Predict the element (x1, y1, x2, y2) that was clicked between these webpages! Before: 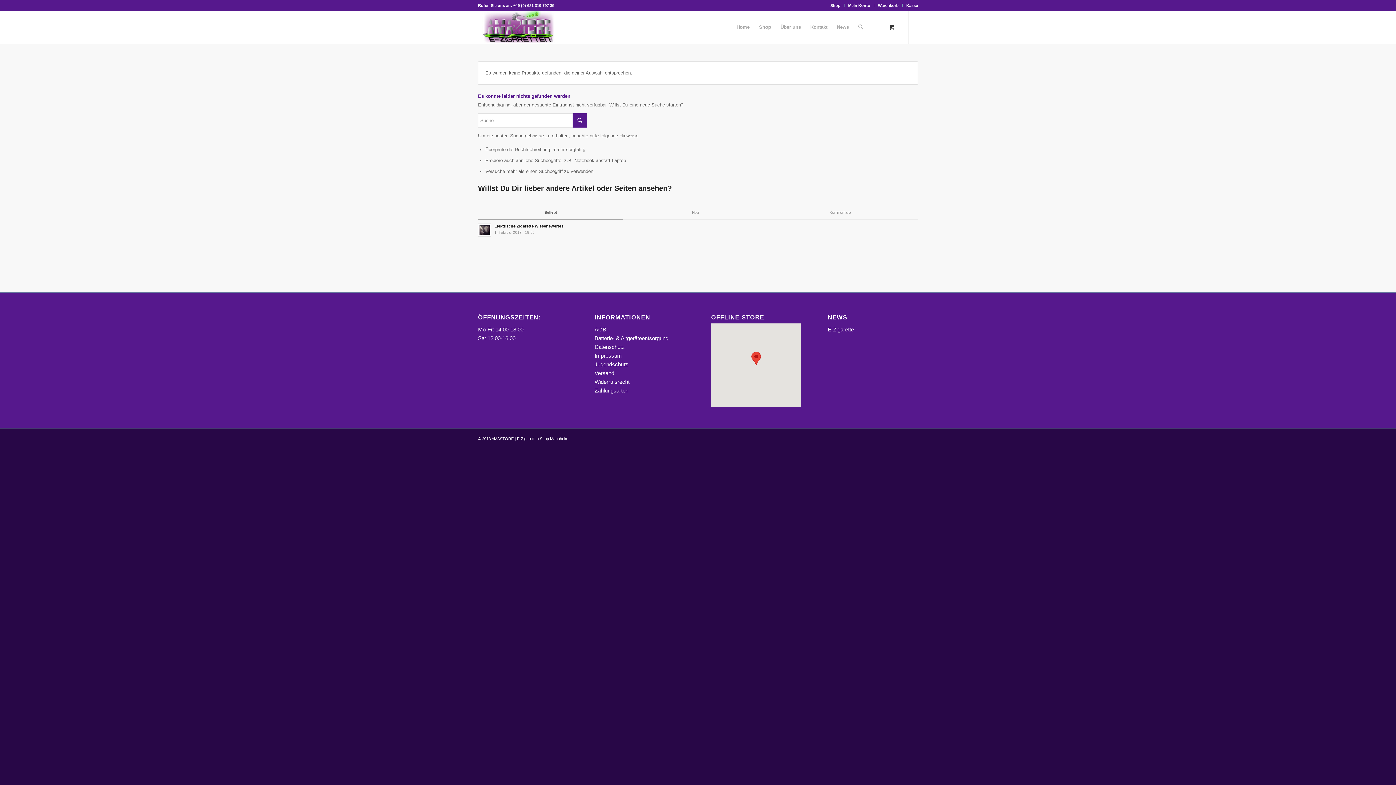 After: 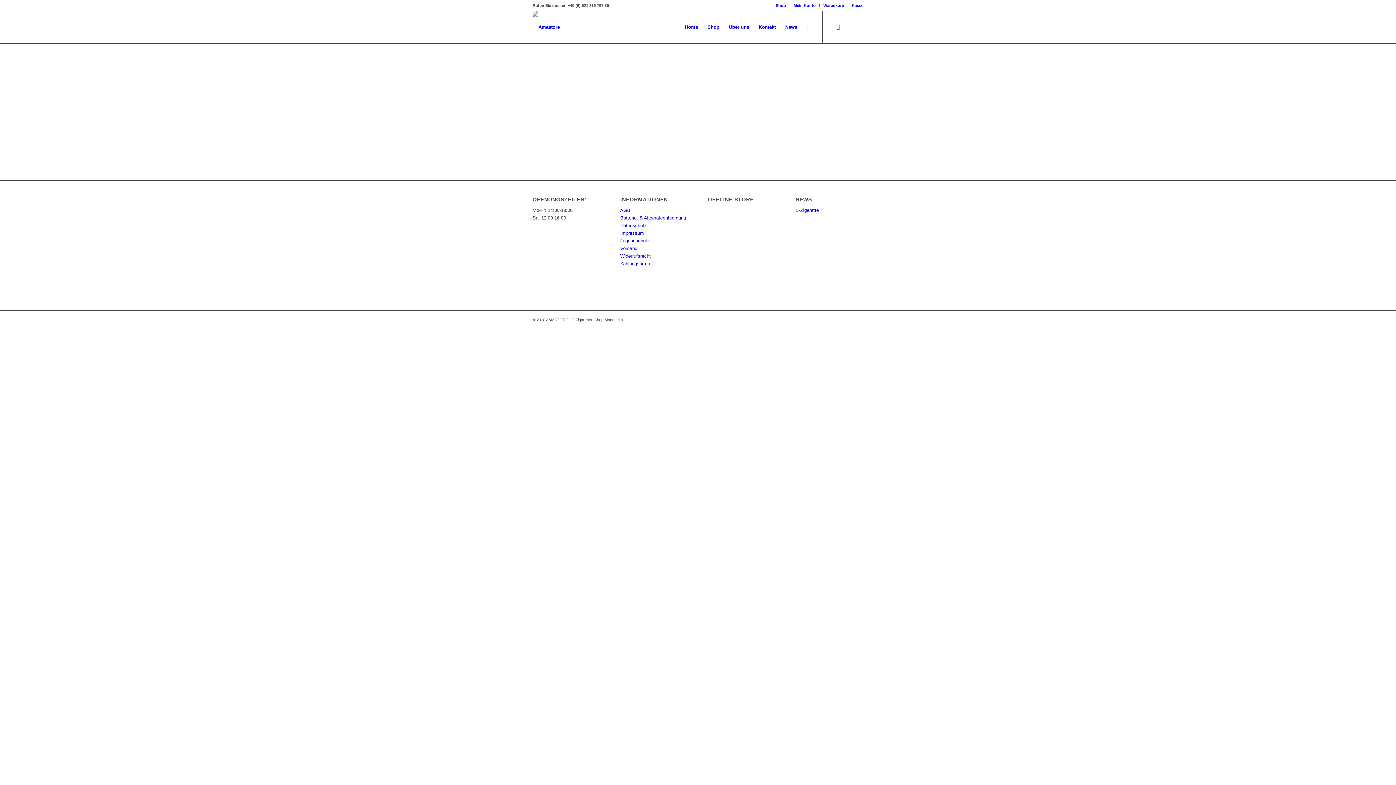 Action: bbox: (478, 10, 558, 43)